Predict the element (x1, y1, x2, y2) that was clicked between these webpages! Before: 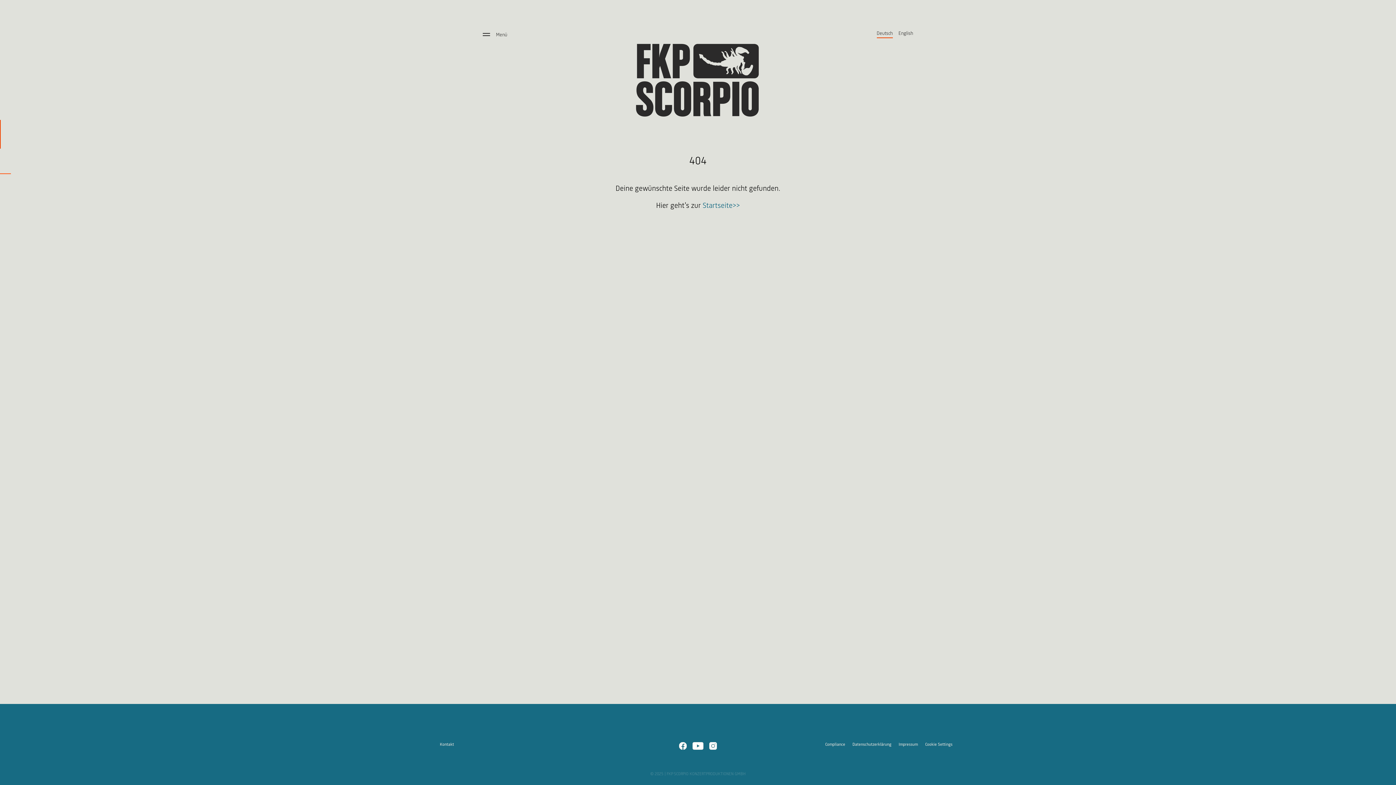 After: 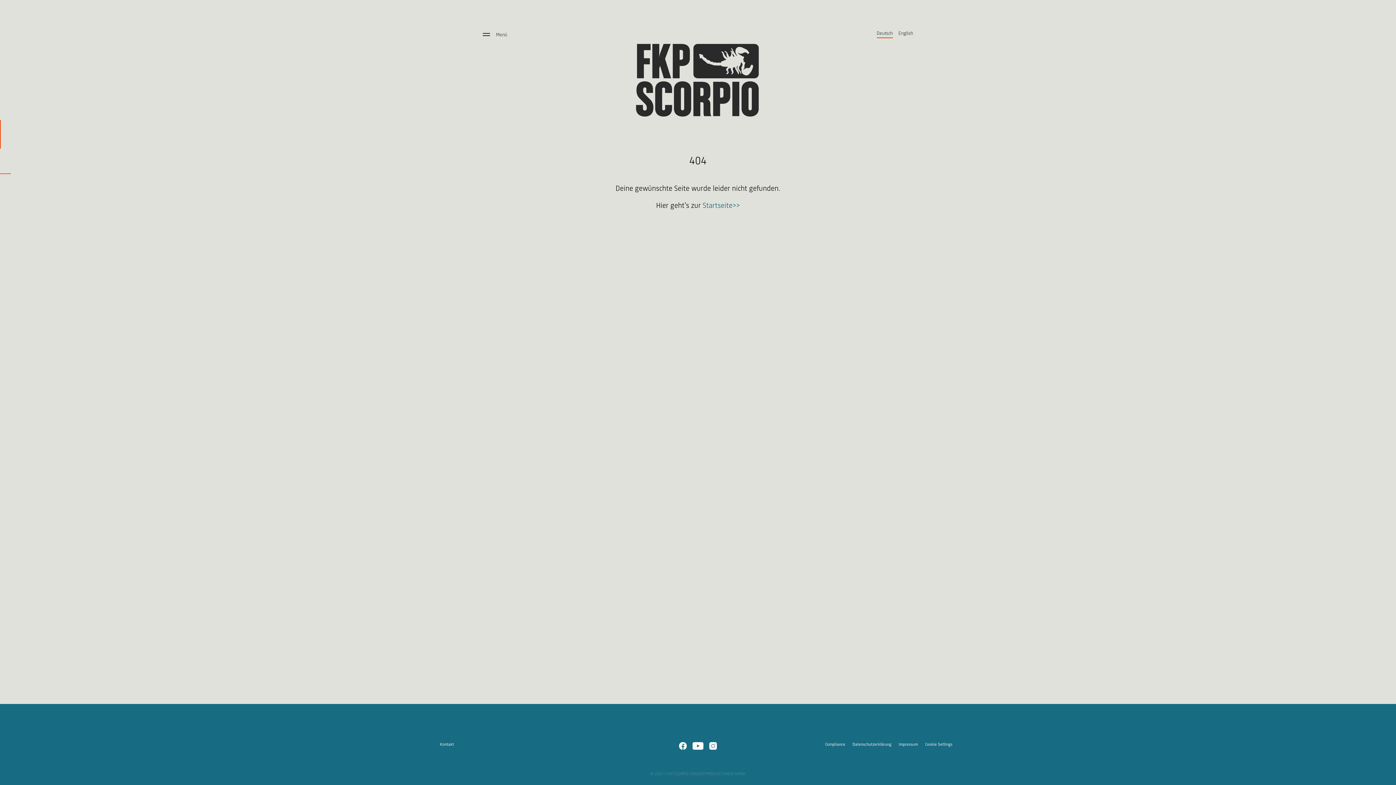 Action: label: Compliance bbox: (825, 742, 845, 747)